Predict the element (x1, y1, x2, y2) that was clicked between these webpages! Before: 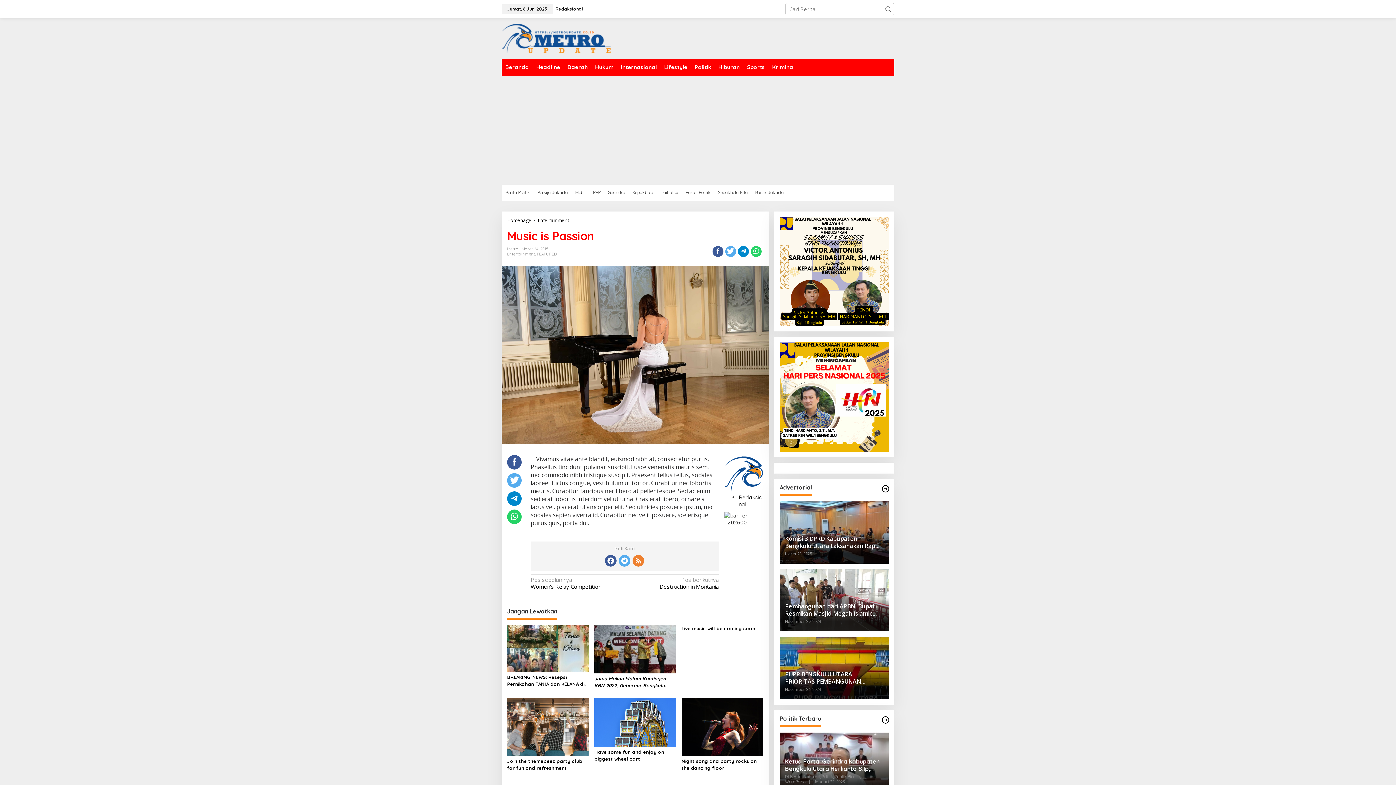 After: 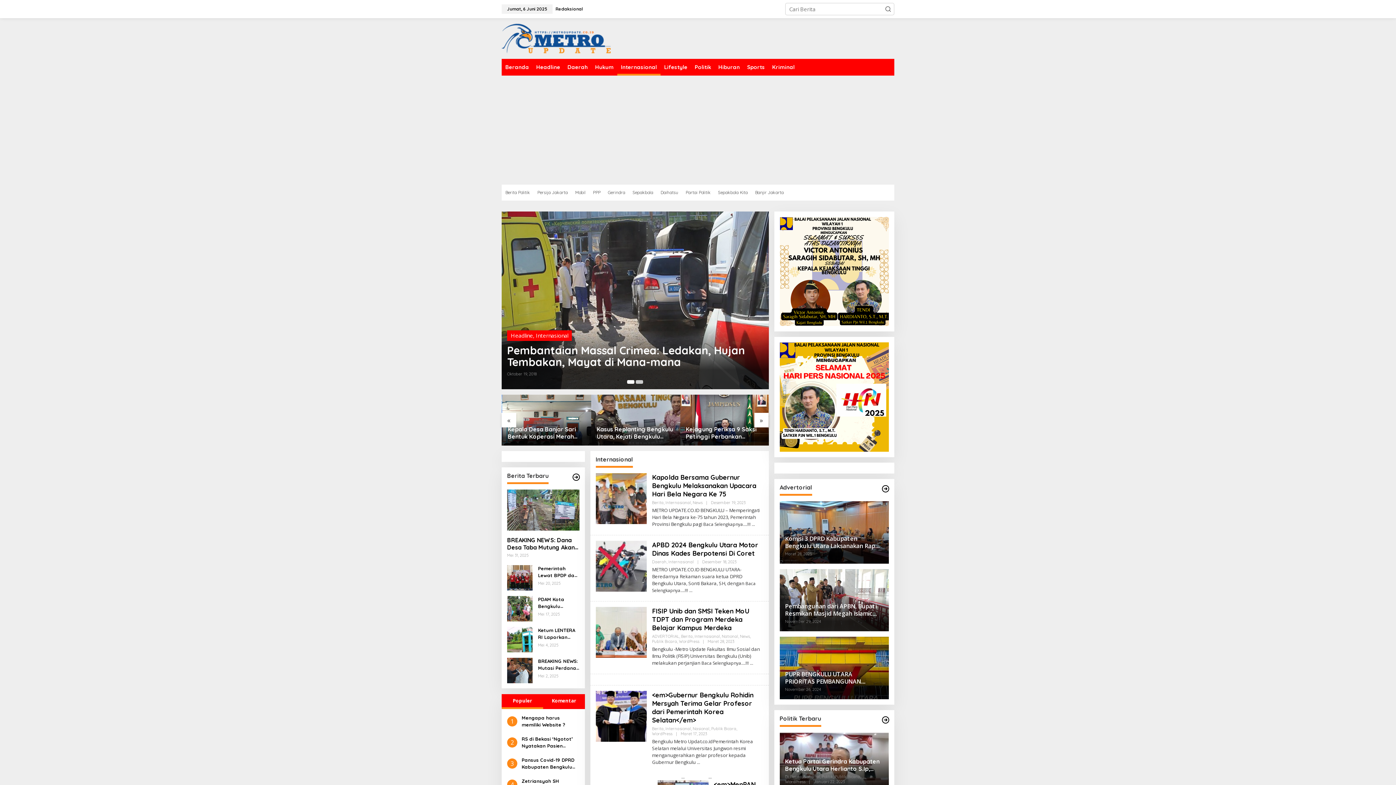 Action: bbox: (617, 58, 660, 75) label: Internasional